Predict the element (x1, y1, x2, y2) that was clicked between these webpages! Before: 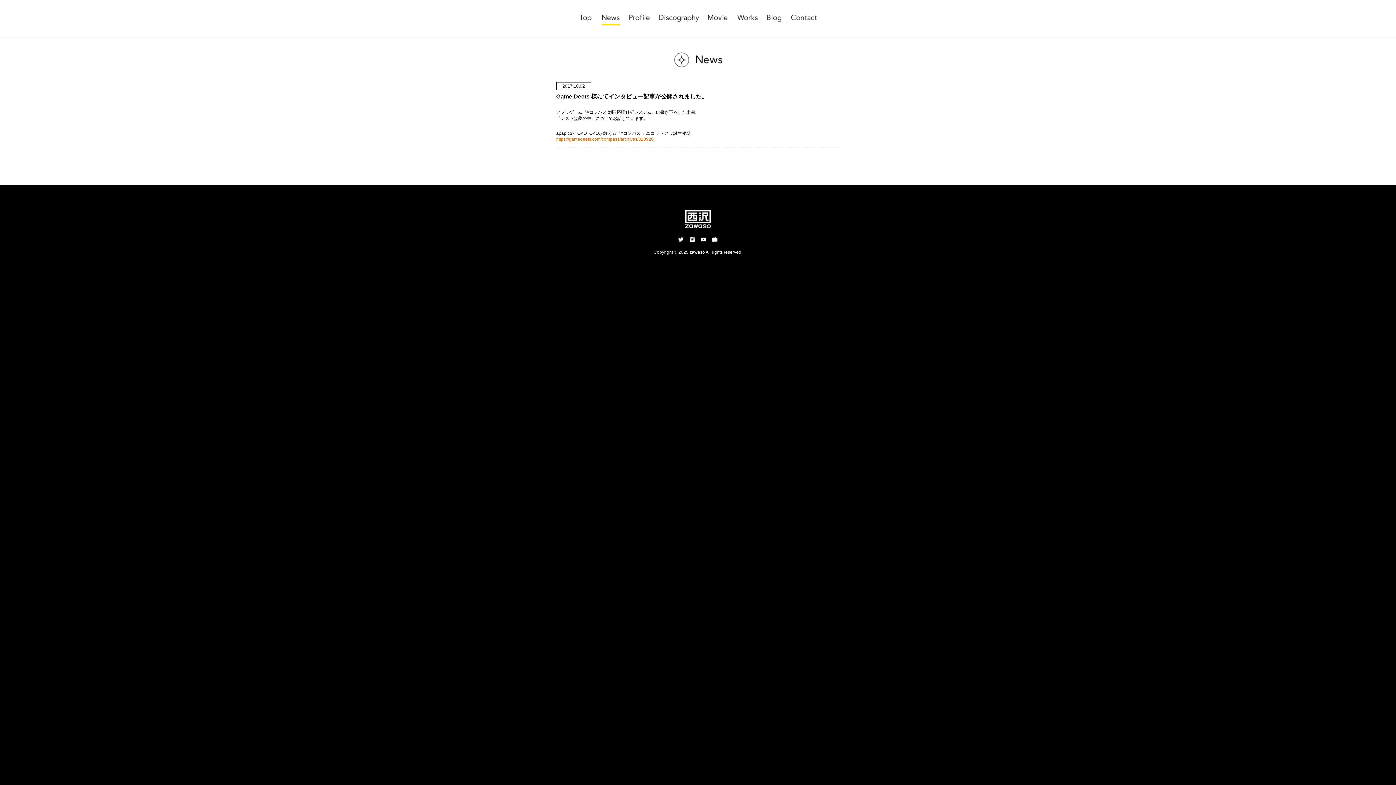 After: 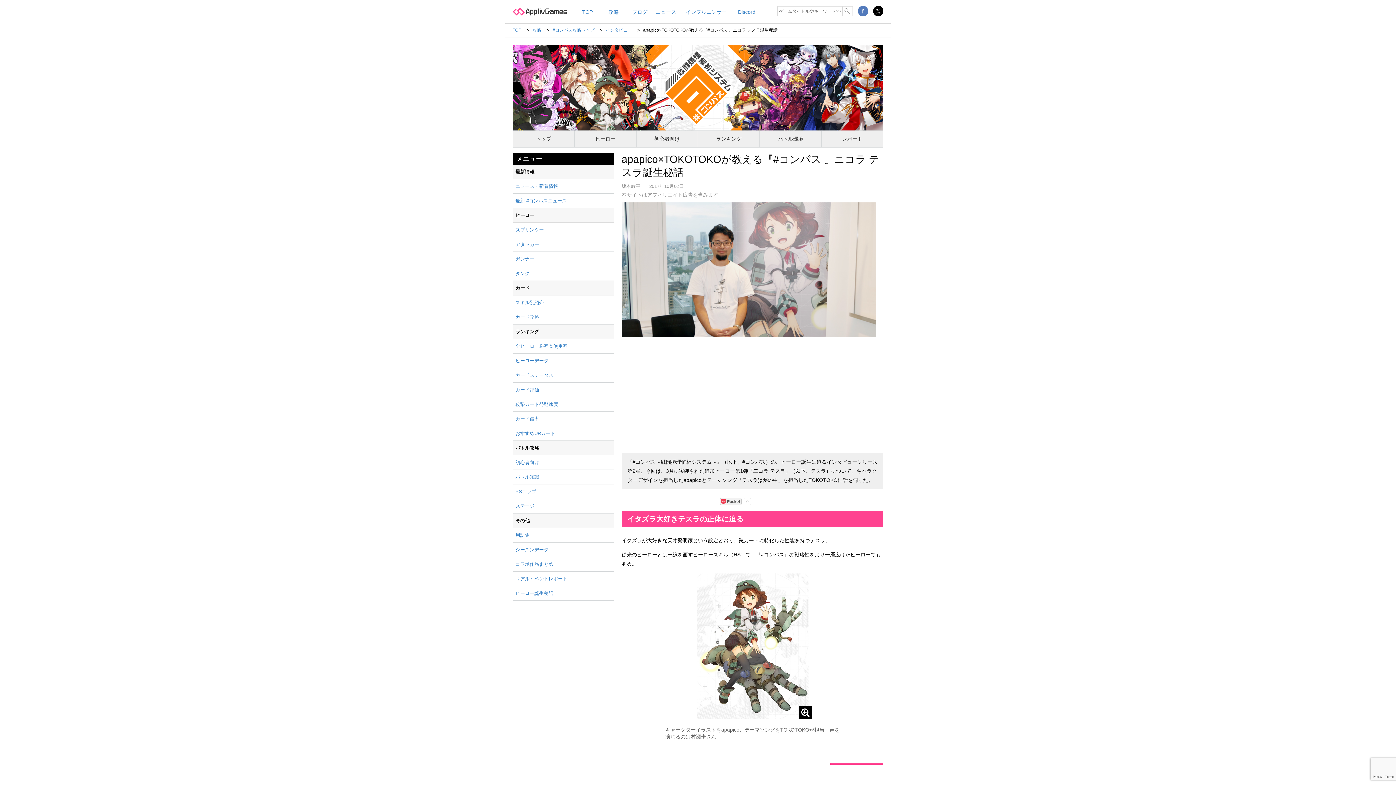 Action: label: https://gamedeets.com/compass/archives/310926 bbox: (556, 136, 653, 141)